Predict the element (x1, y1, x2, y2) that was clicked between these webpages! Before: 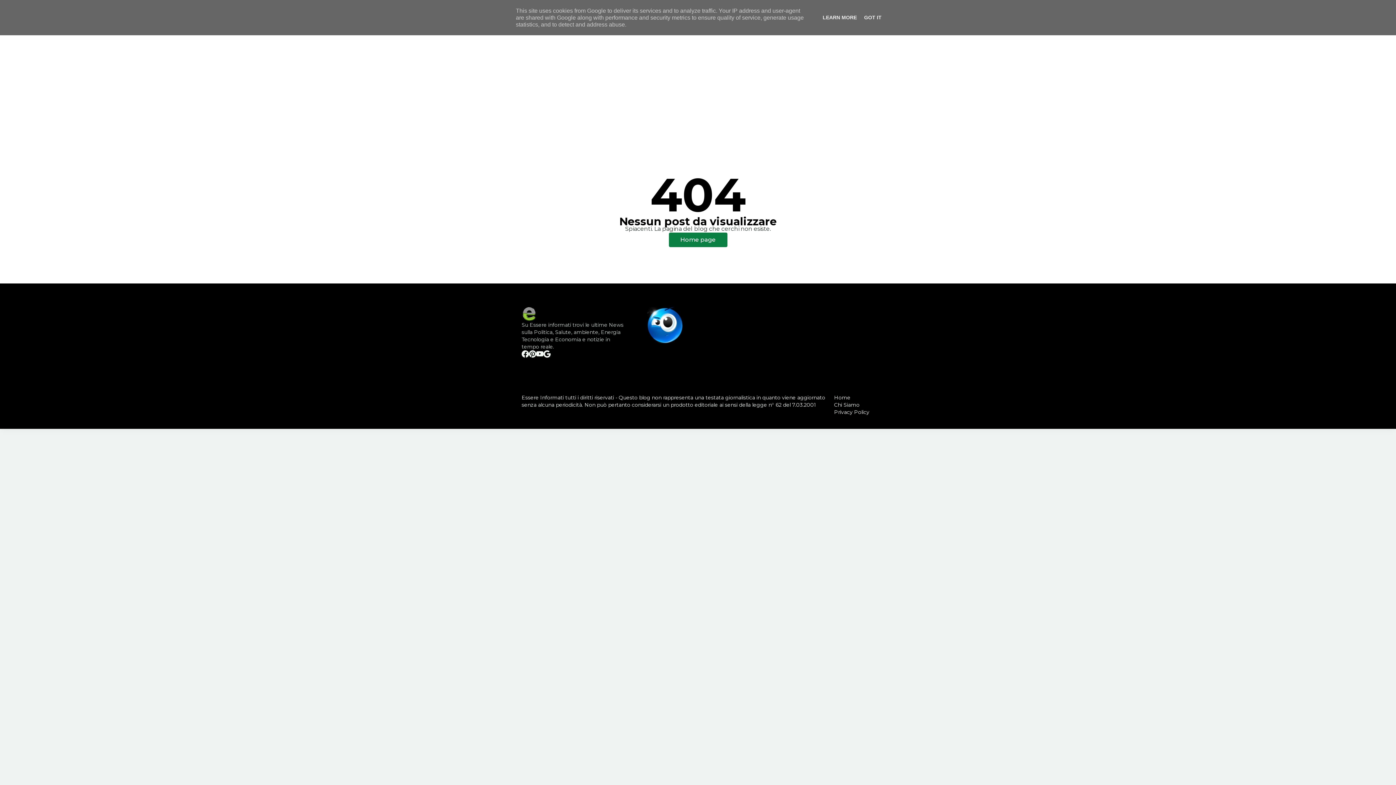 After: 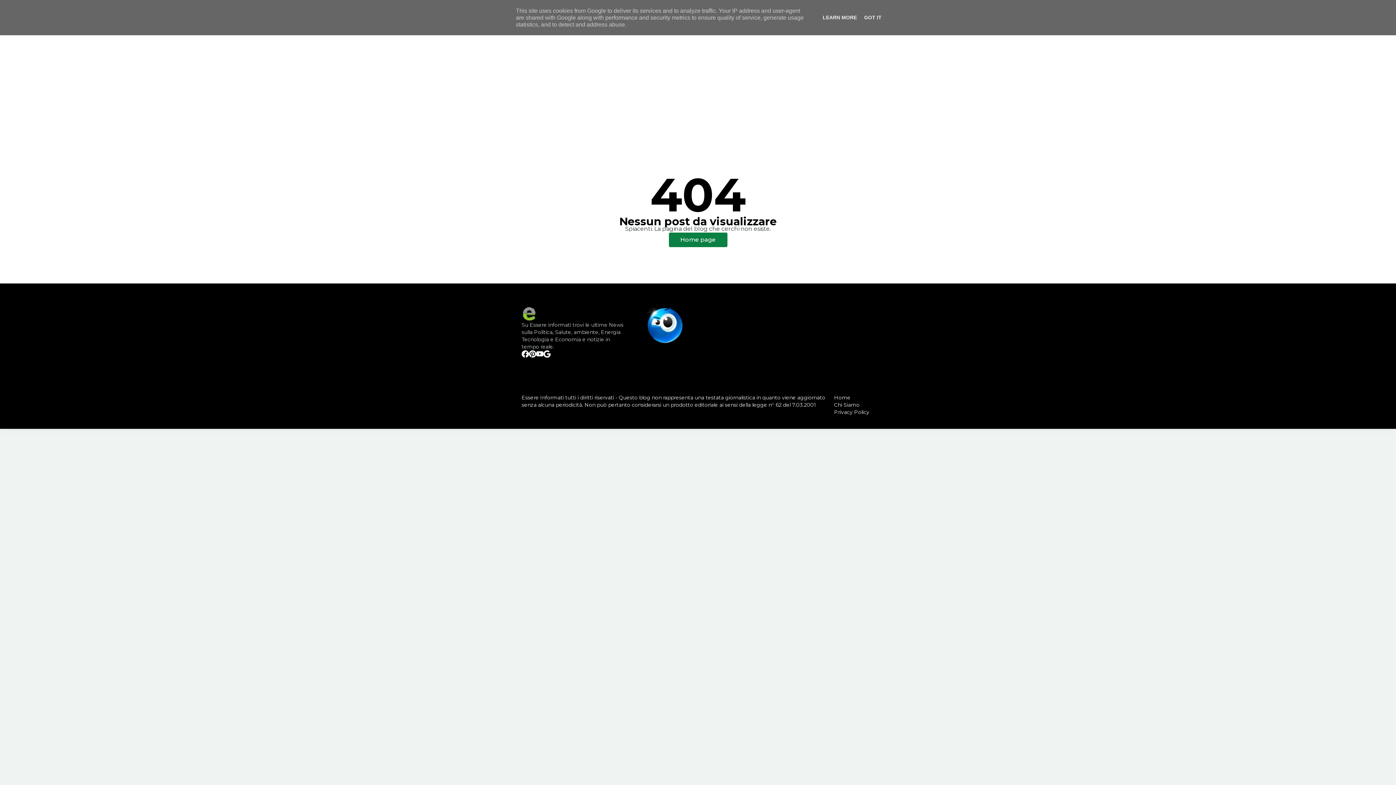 Action: bbox: (647, 338, 683, 345)